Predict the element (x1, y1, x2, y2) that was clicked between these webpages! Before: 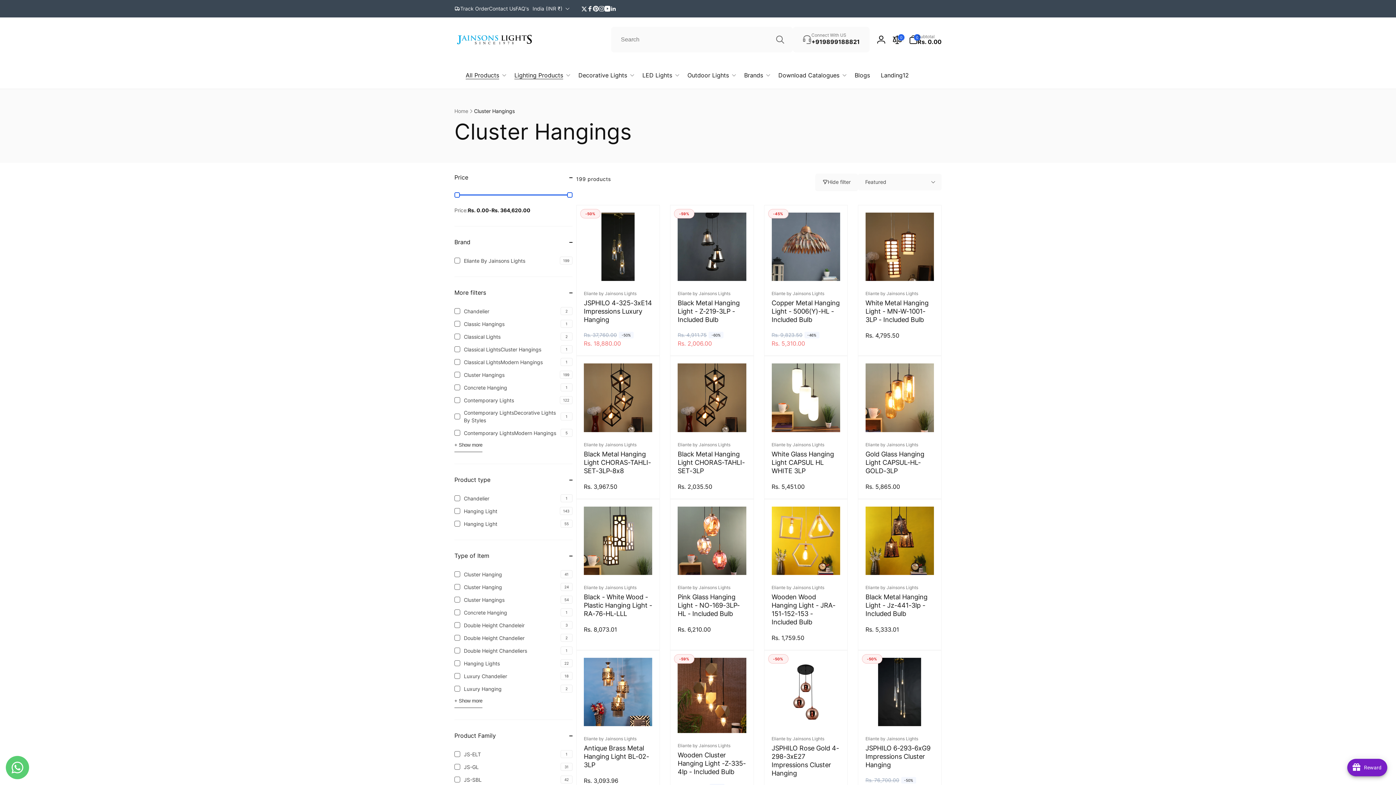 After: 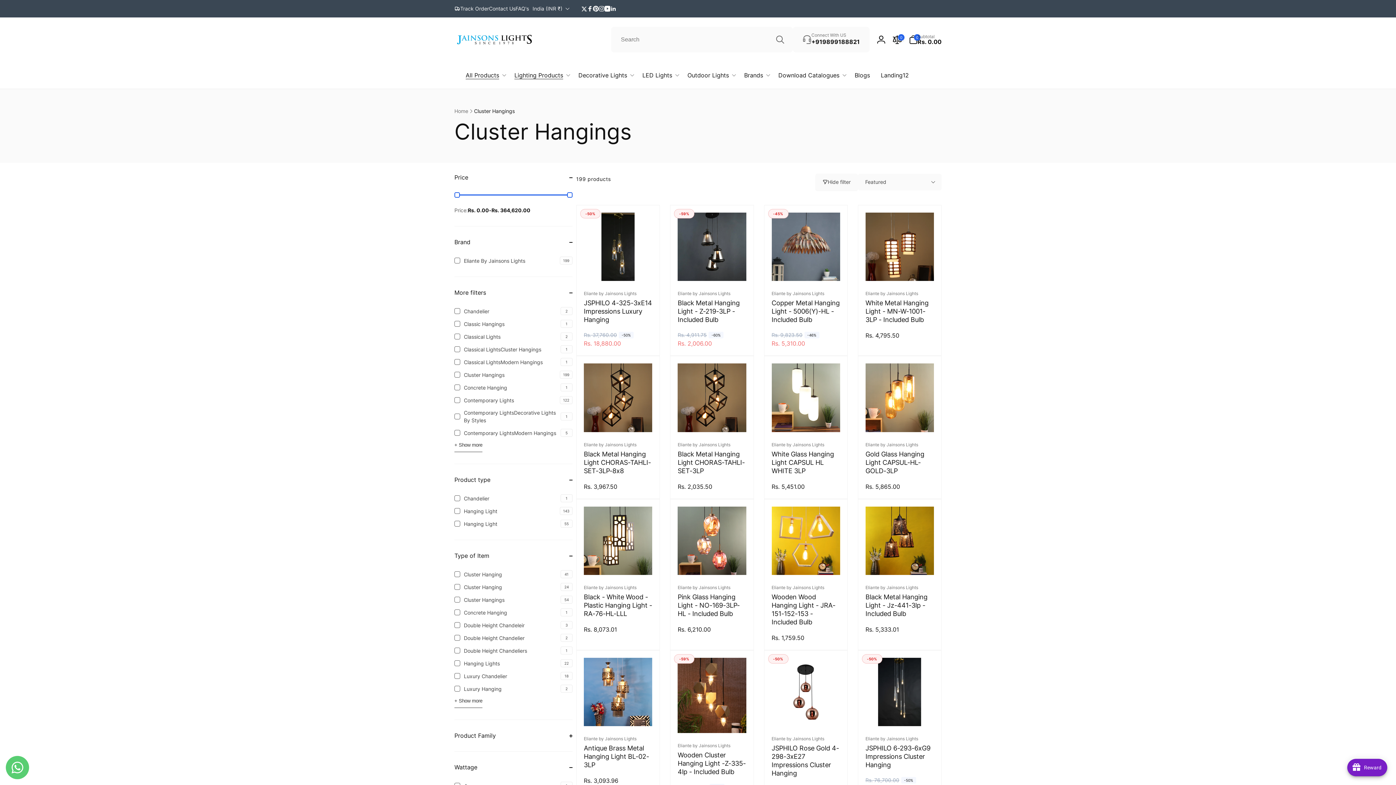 Action: label: Product Family (0 selected) bbox: (454, 732, 572, 739)